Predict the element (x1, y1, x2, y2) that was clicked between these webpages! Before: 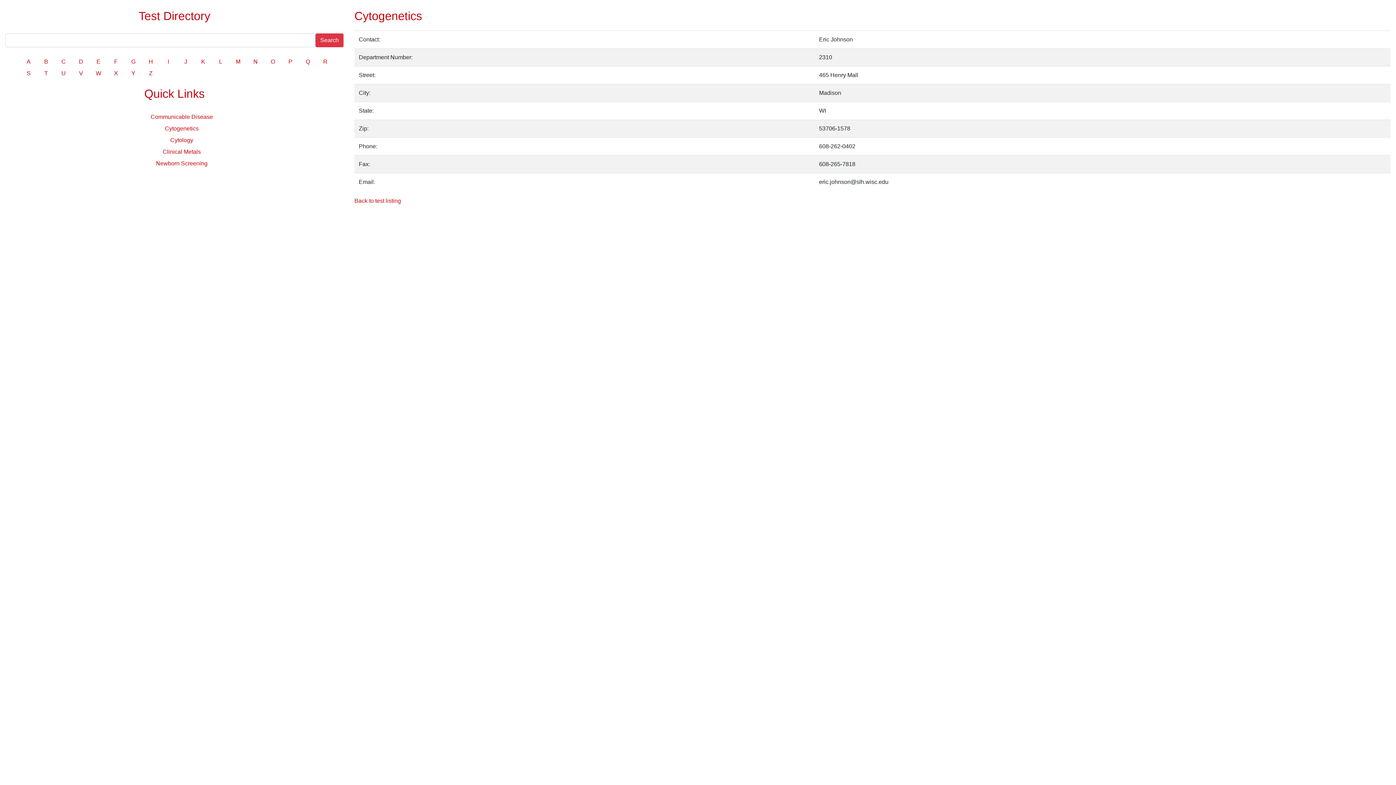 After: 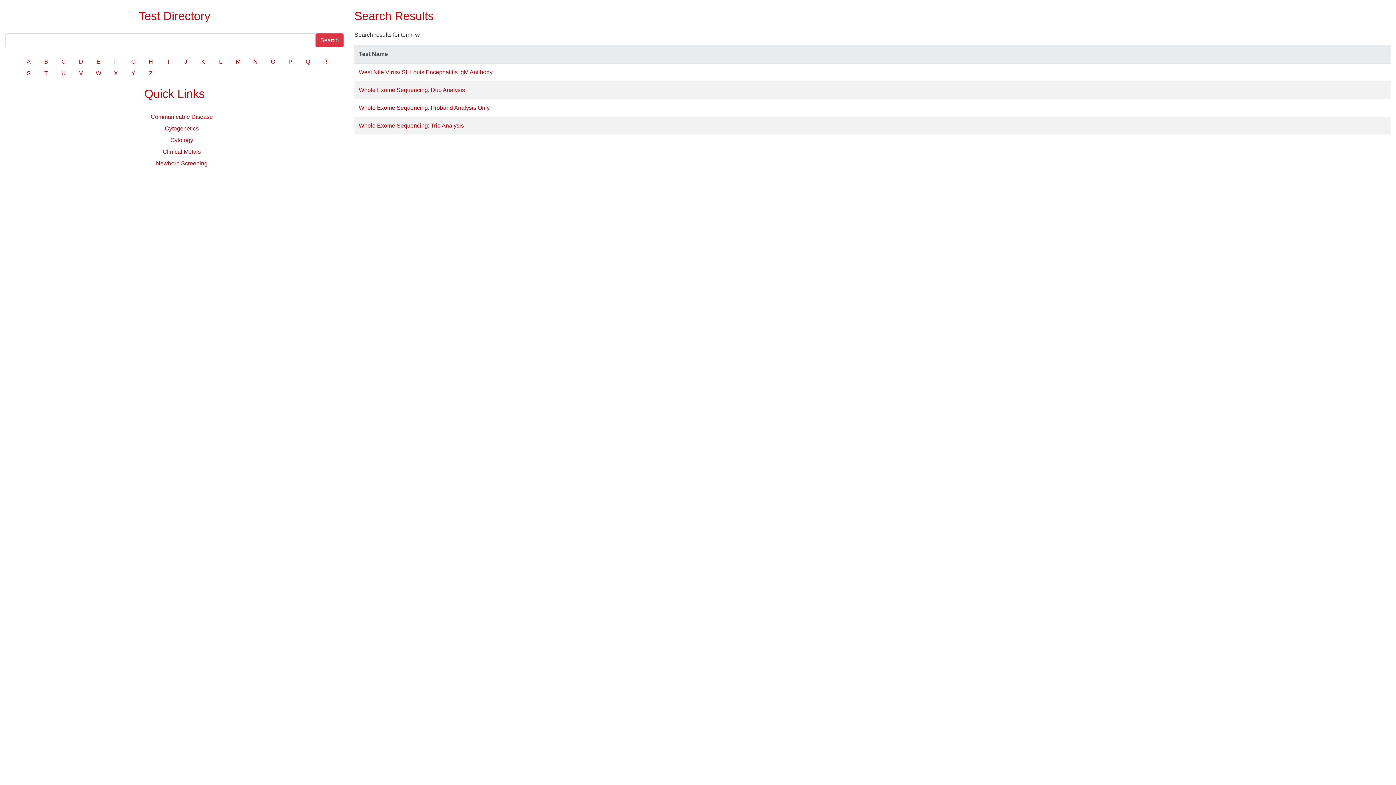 Action: bbox: (91, 69, 105, 77) label: W